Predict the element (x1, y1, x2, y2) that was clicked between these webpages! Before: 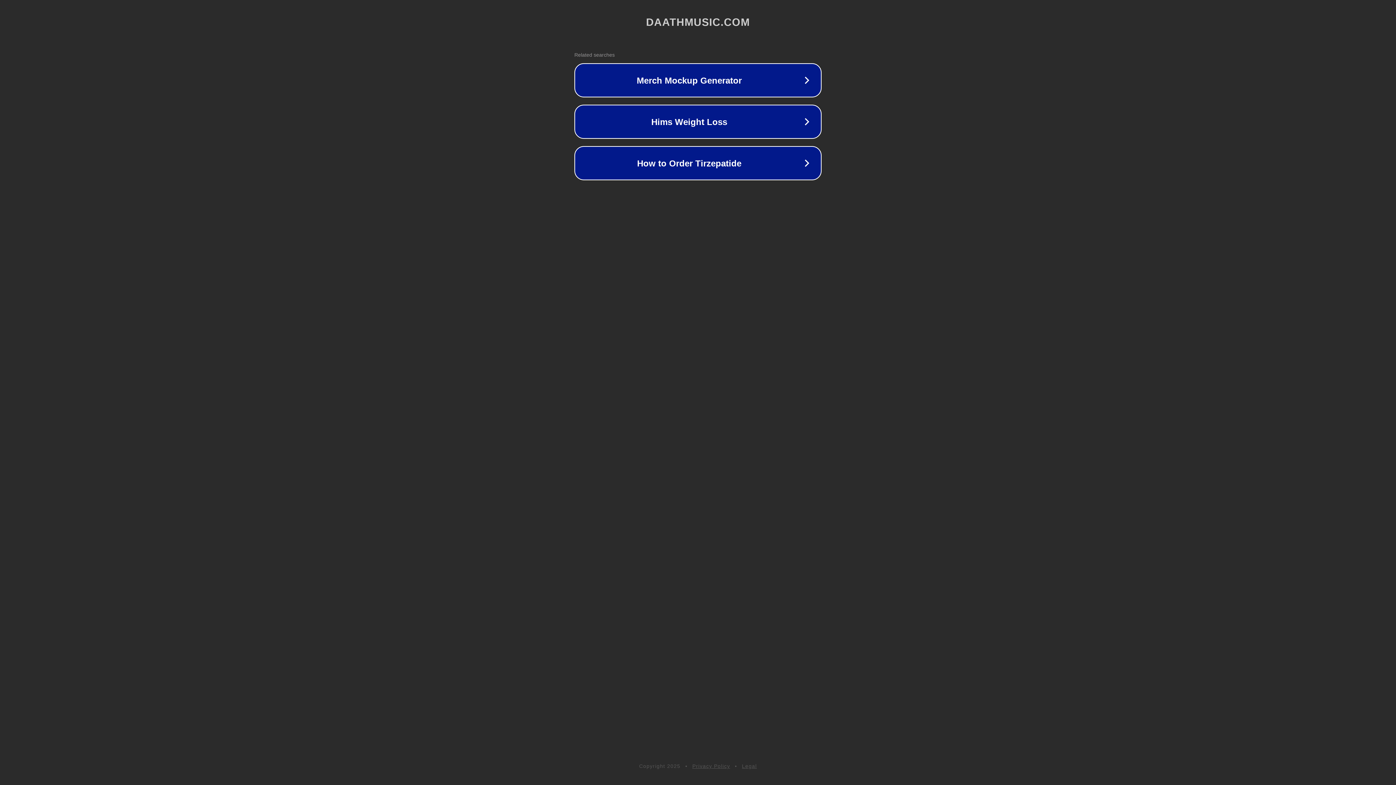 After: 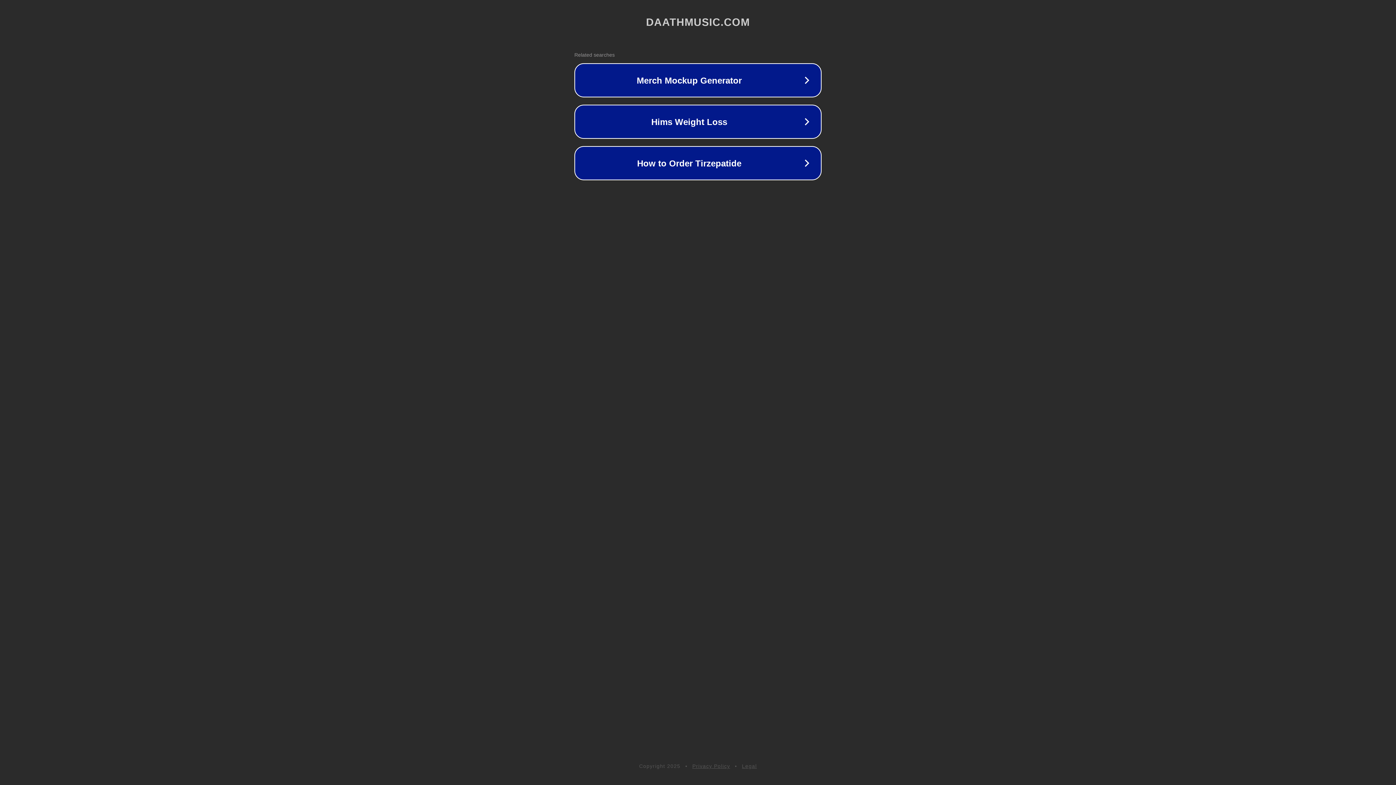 Action: label: Legal bbox: (742, 763, 757, 769)